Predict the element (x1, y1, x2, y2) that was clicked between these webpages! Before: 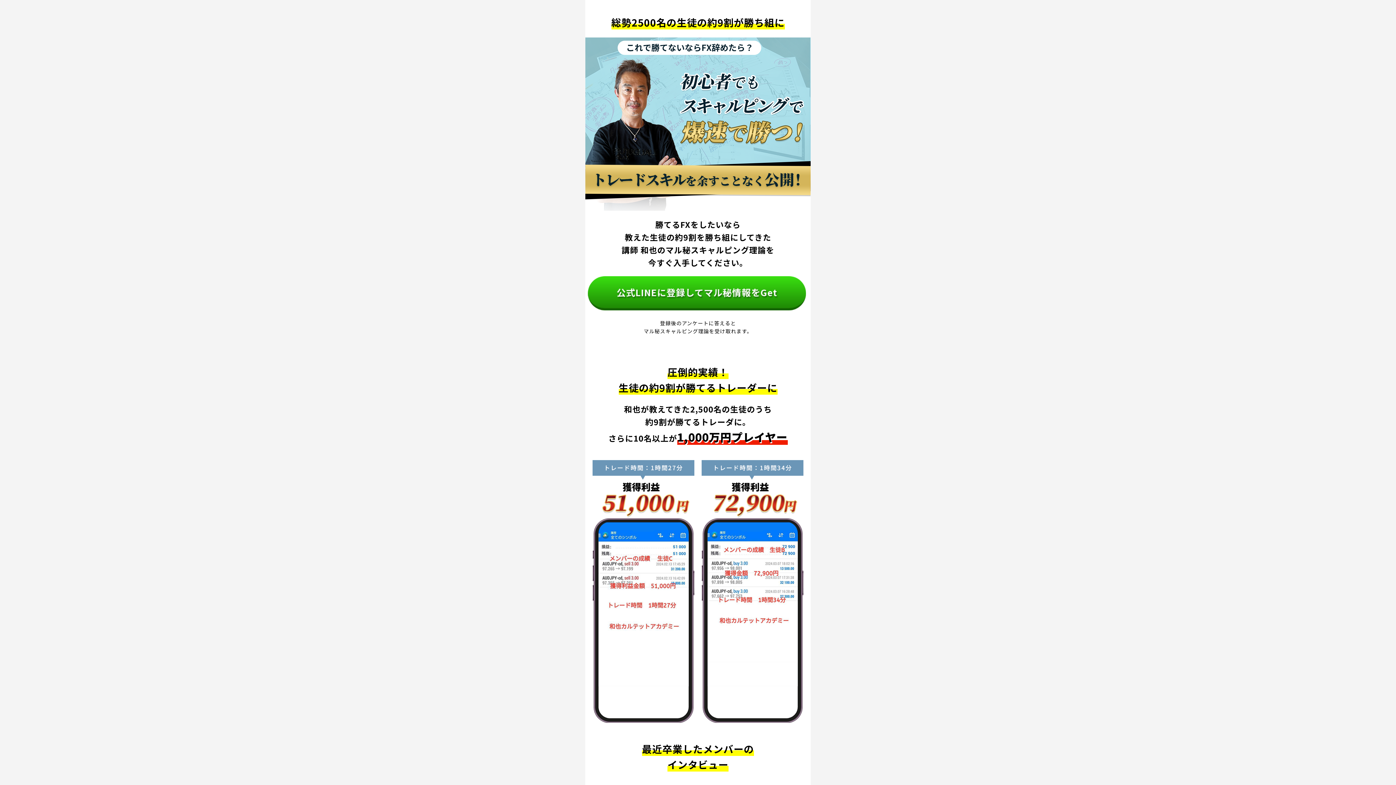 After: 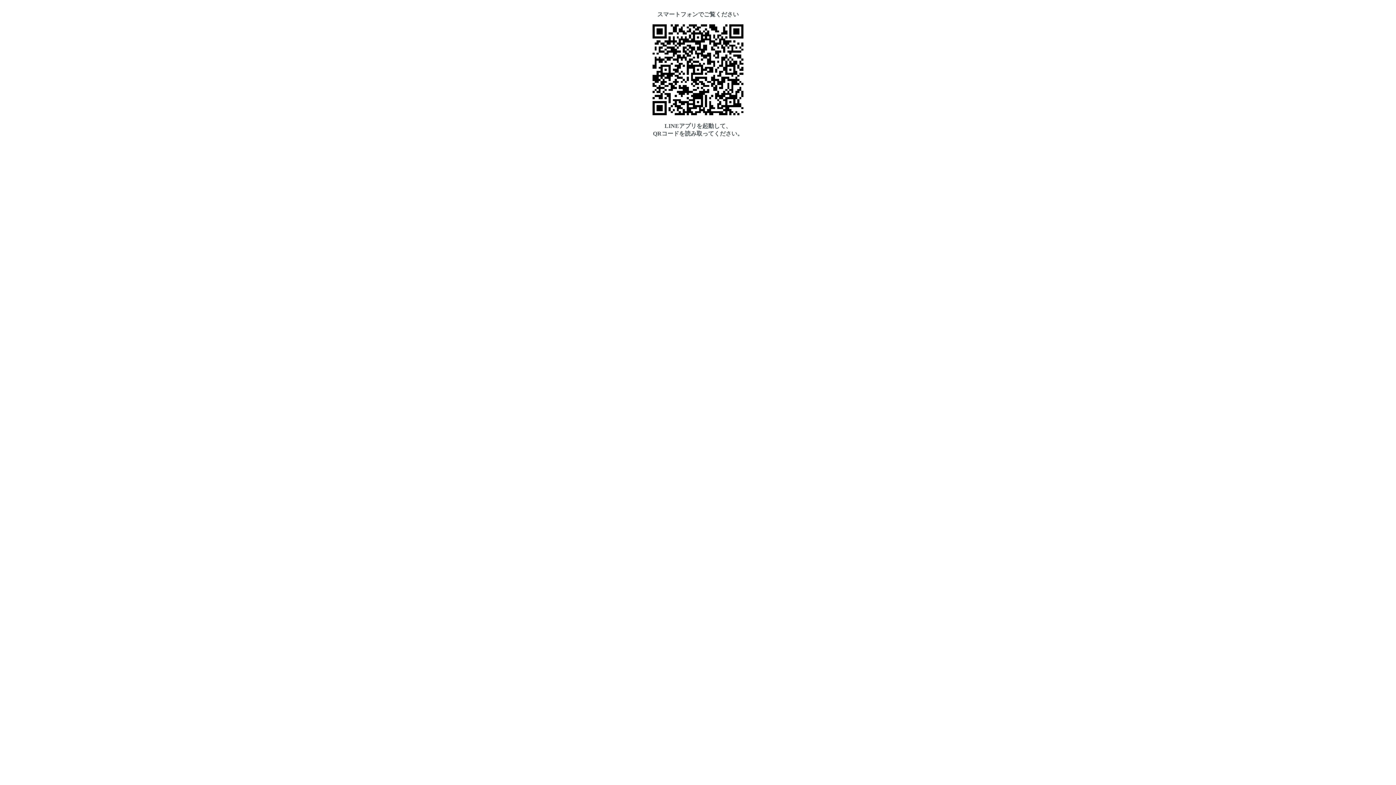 Action: label: 公式LINEに登録してマル秘情報をGet bbox: (589, 276, 807, 310)